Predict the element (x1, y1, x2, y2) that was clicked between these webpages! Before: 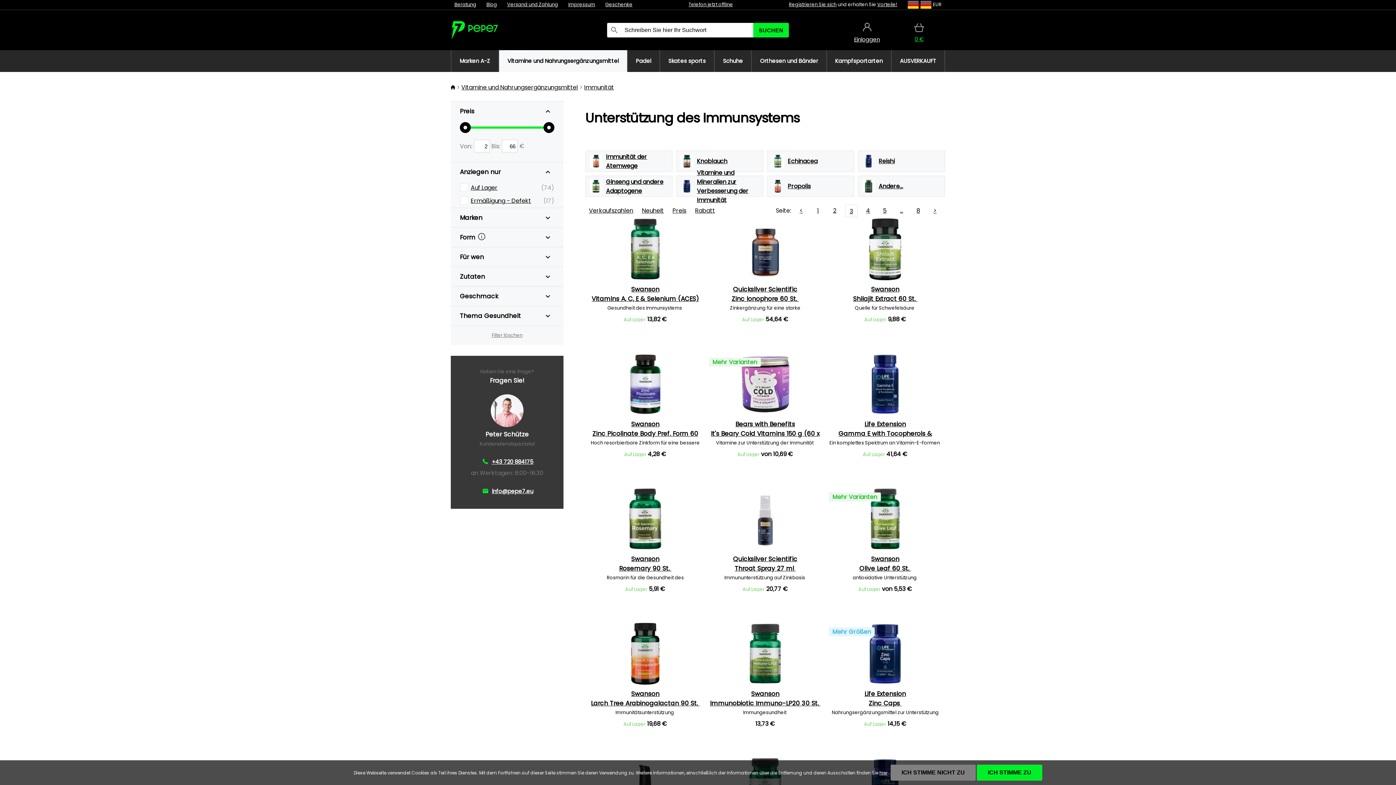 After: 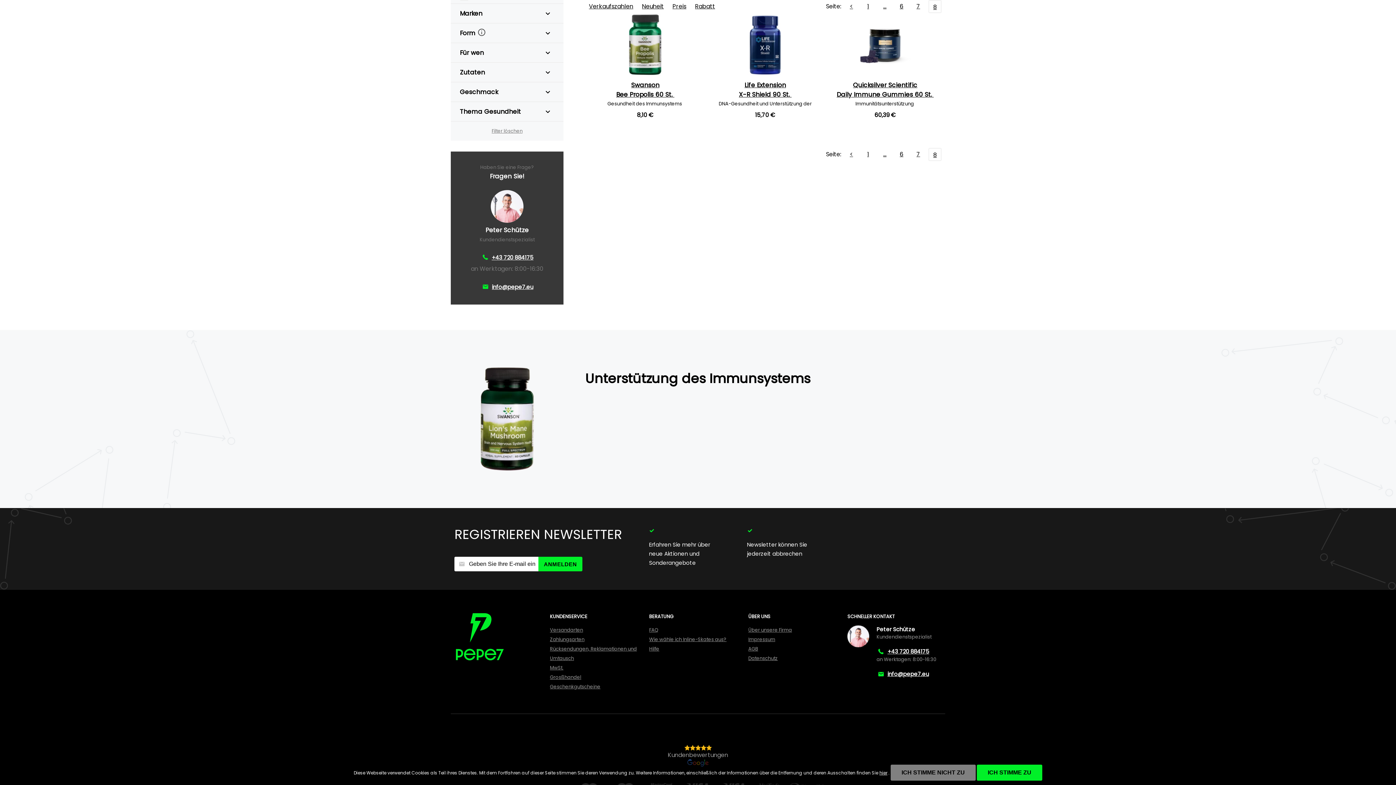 Action: label: 8 bbox: (912, 204, 925, 217)